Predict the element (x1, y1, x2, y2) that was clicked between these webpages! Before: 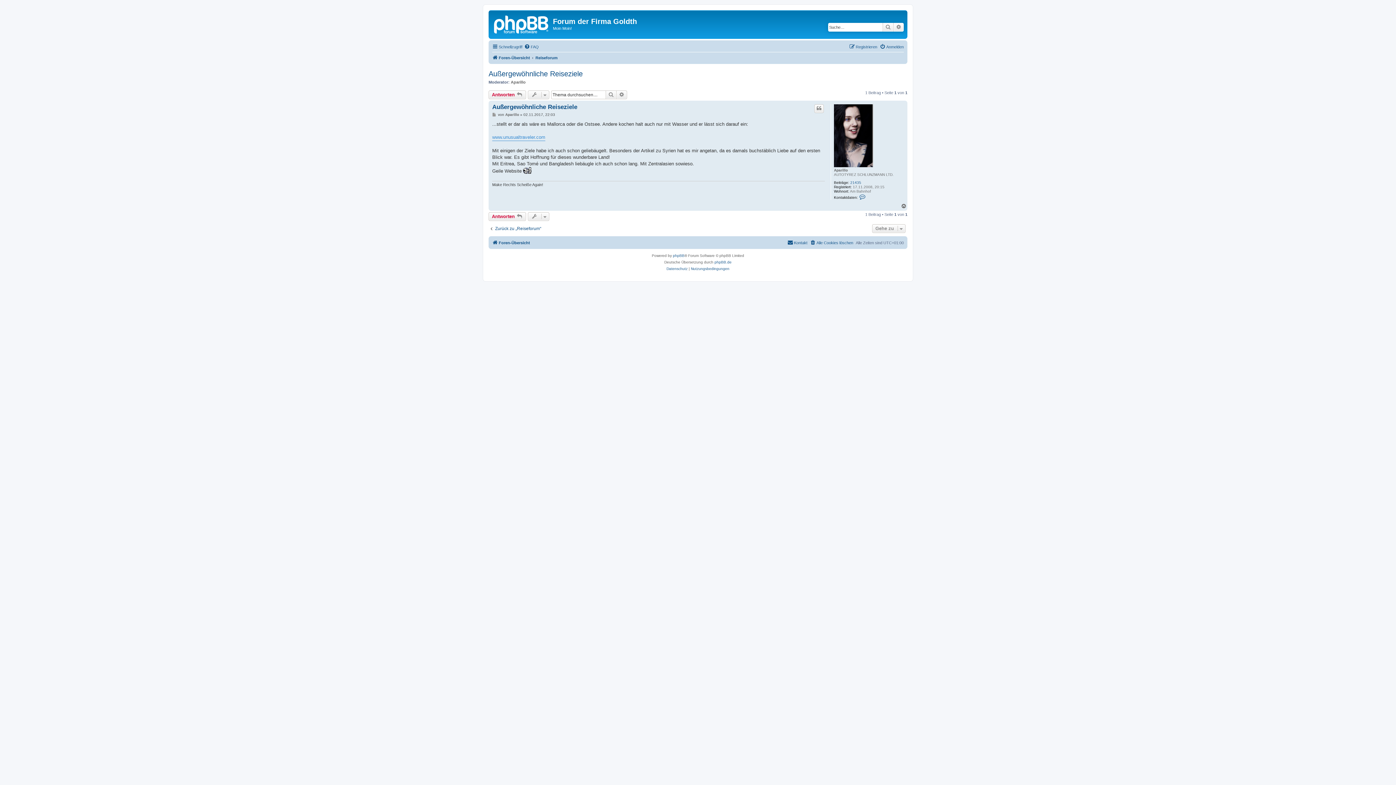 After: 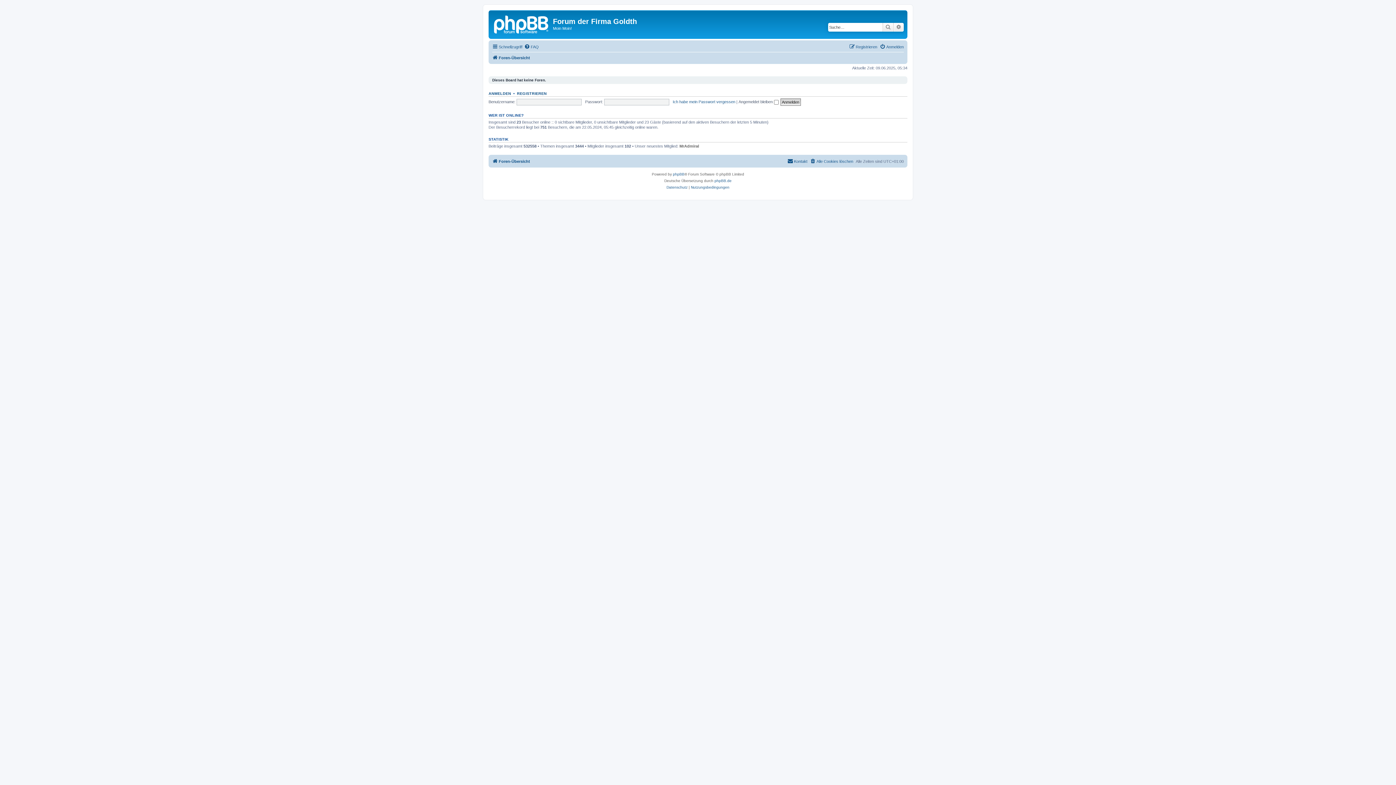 Action: bbox: (490, 12, 553, 35)